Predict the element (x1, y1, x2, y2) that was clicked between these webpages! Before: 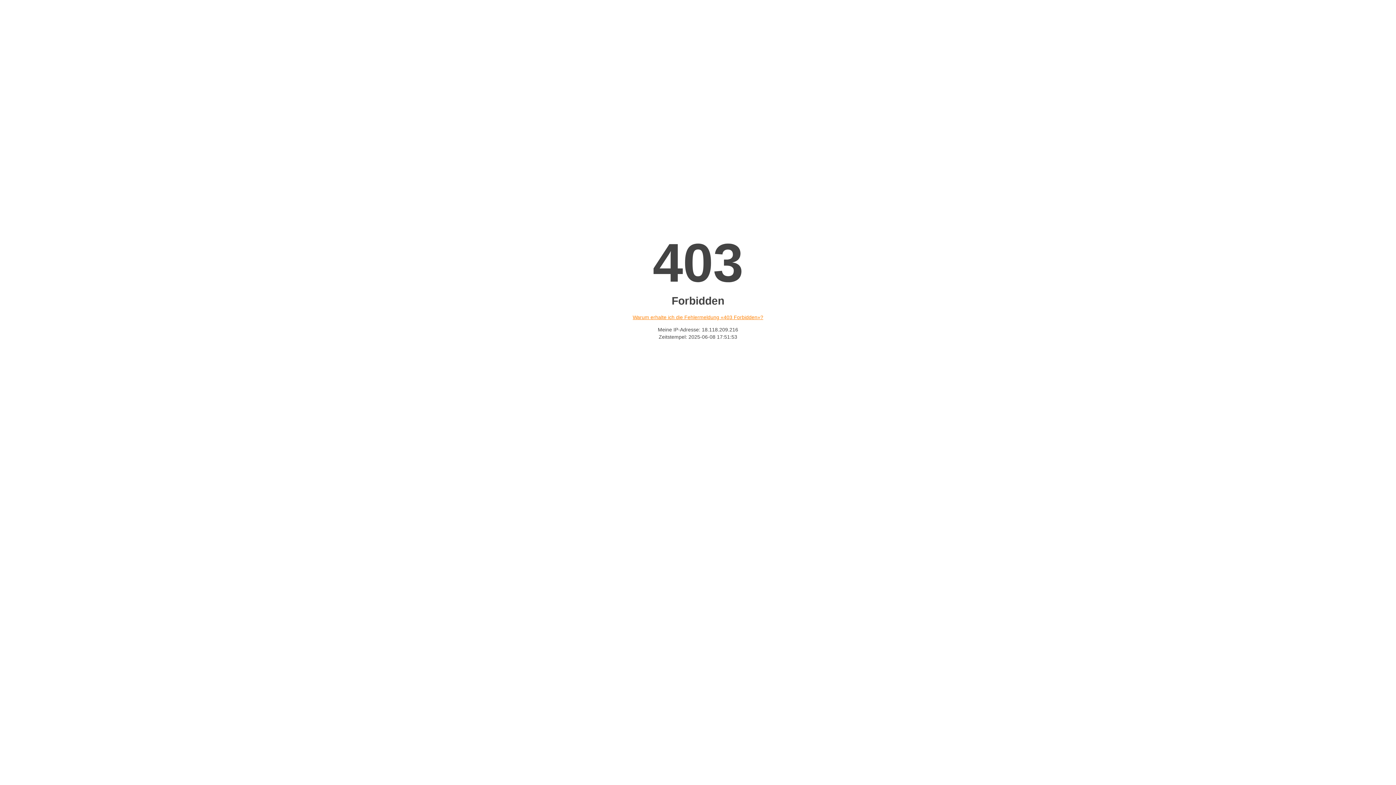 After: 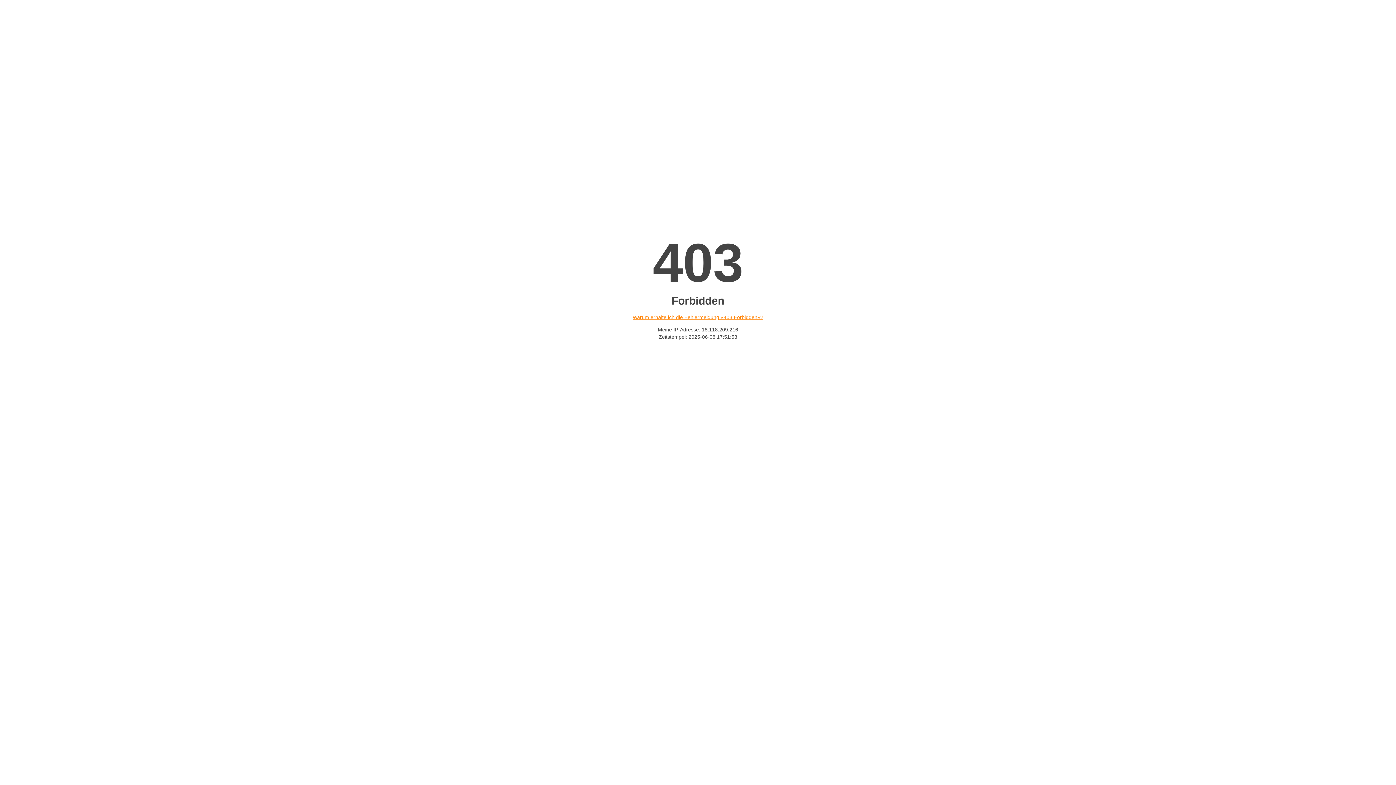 Action: label: Warum erhalte ich die Fehlermeldung «403 Forbidden»? bbox: (632, 314, 763, 320)